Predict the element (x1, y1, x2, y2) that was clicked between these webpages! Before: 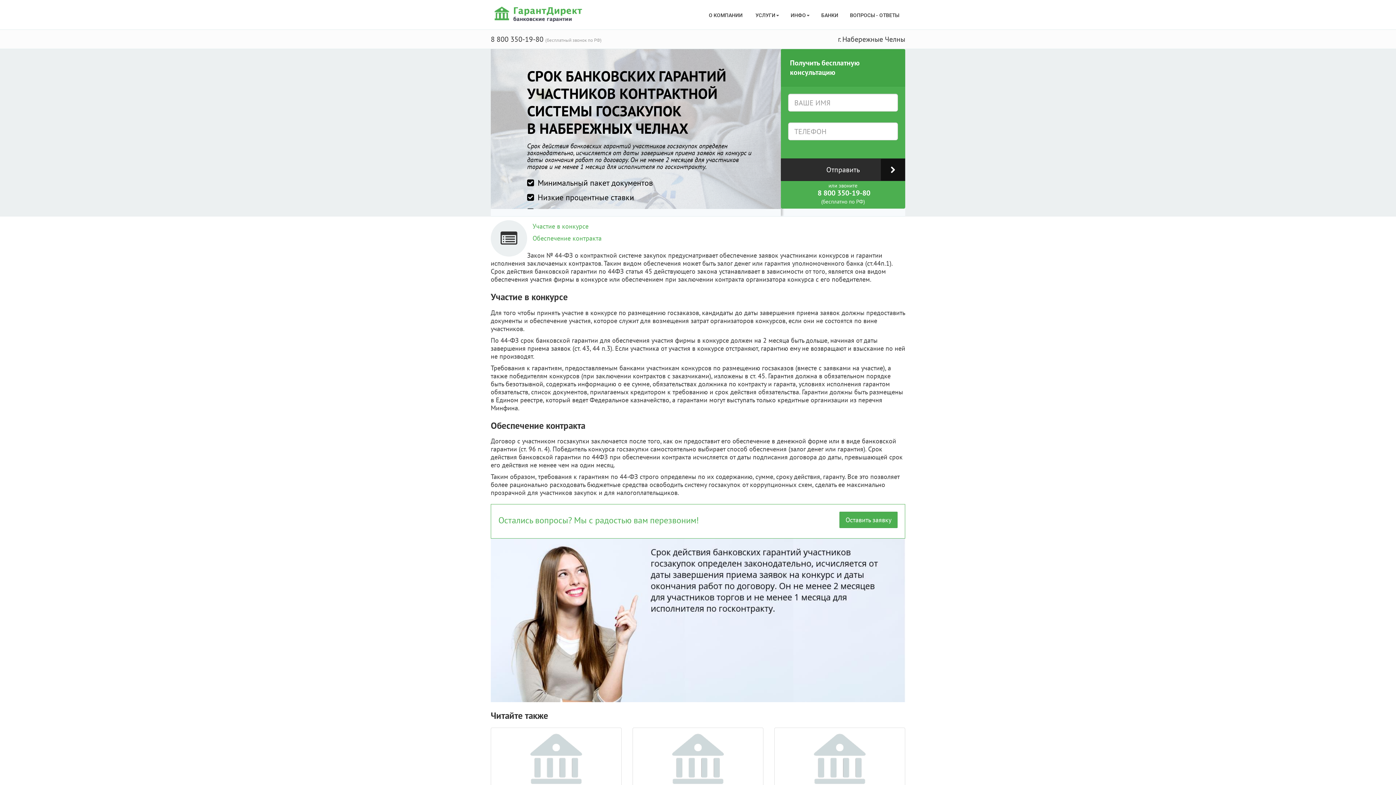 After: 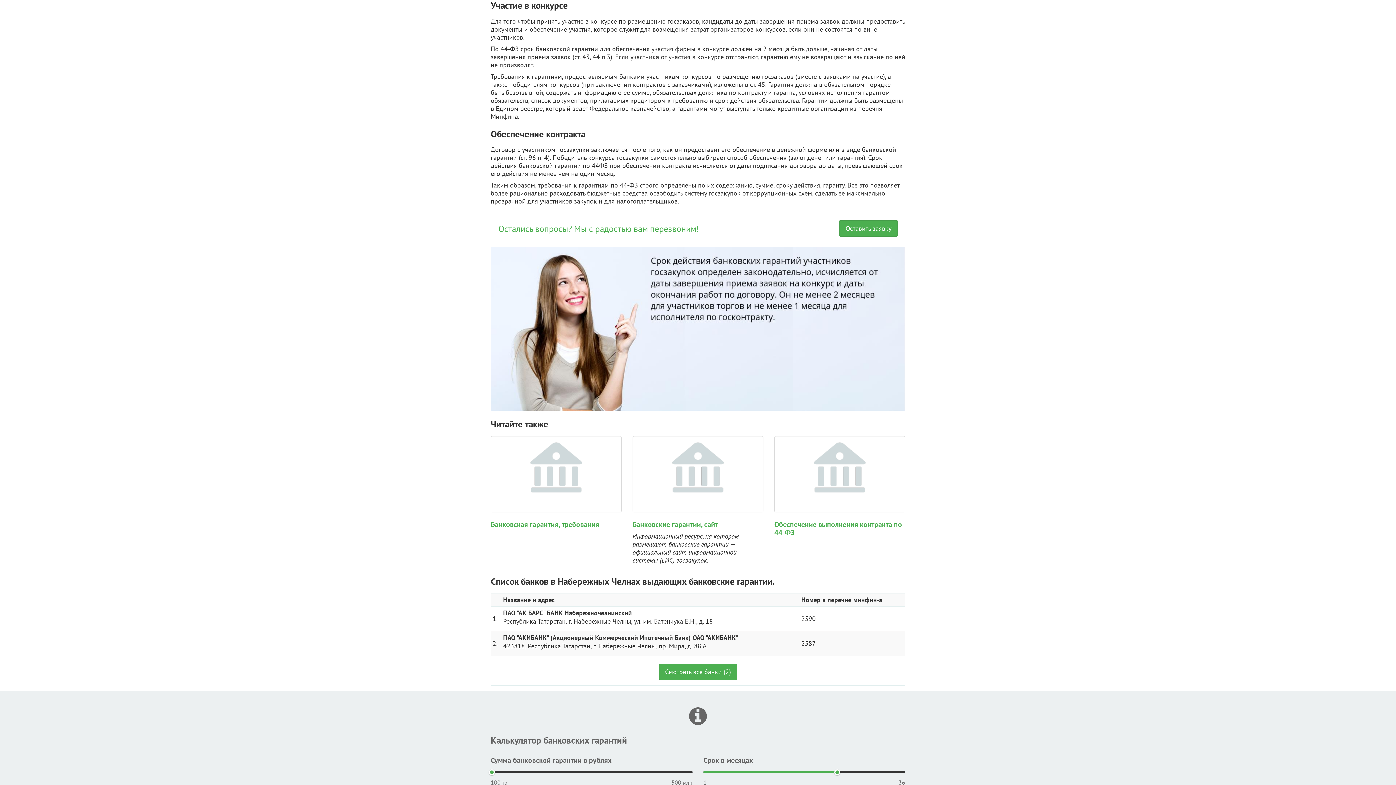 Action: bbox: (532, 222, 588, 230) label: Участие в конкурсе